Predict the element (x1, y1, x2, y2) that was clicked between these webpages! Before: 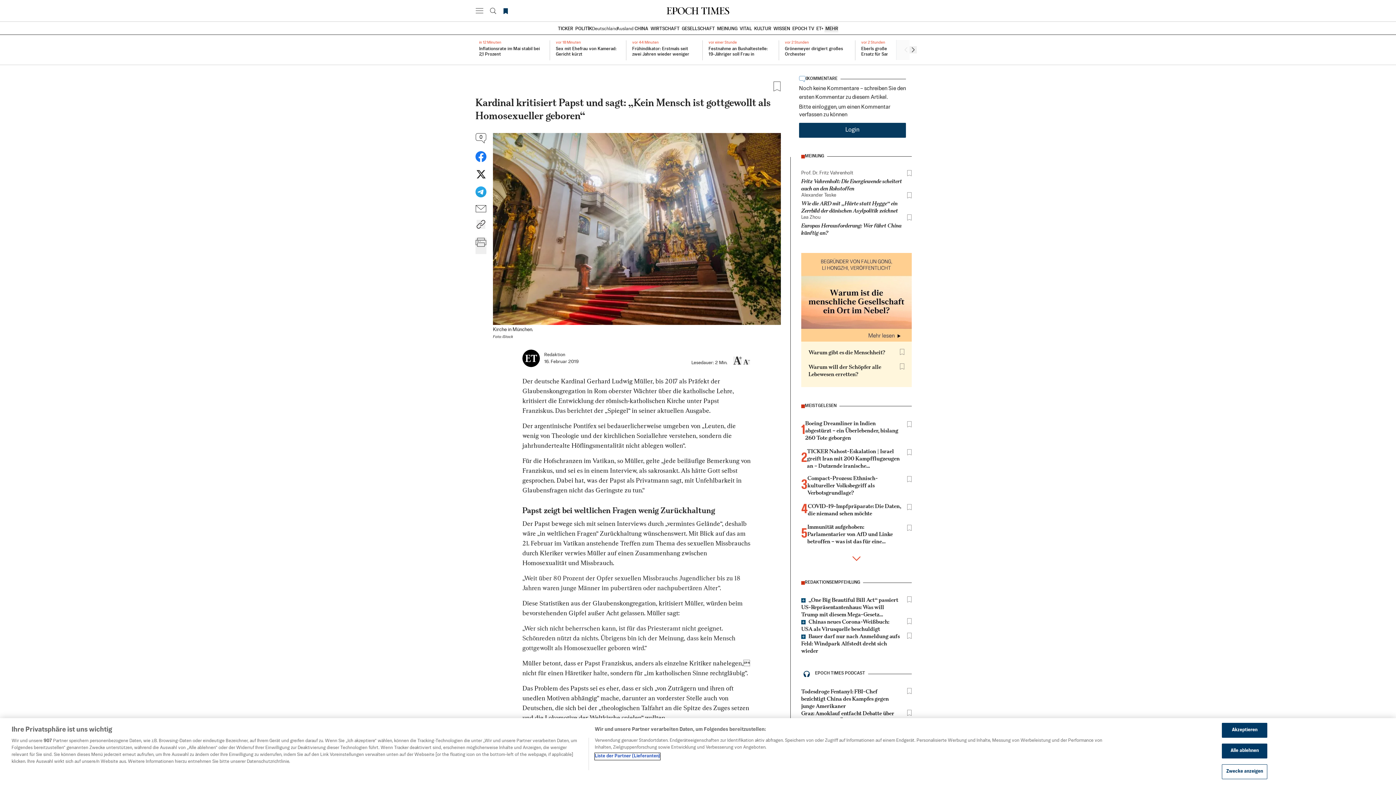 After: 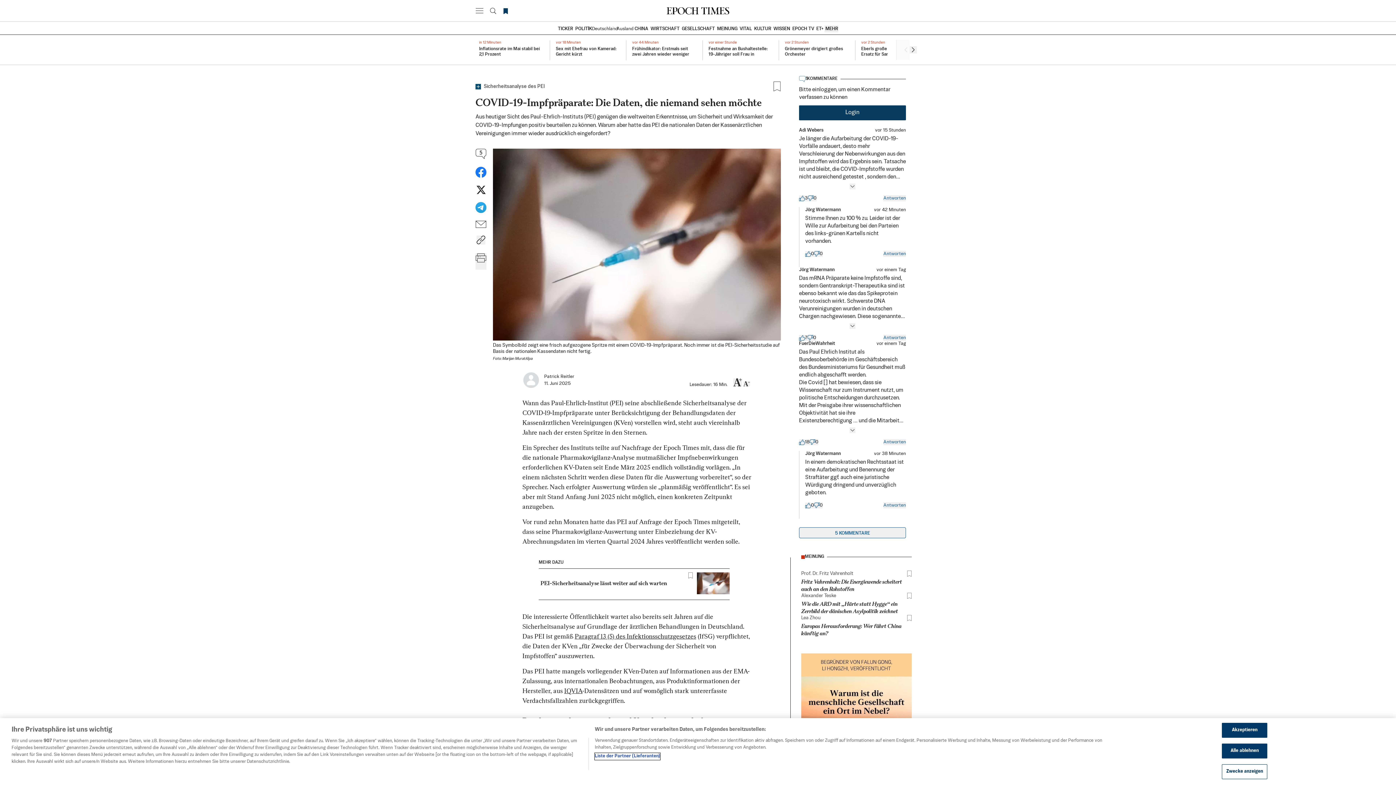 Action: bbox: (808, 502, 901, 517) label: COVID-19-Impfpräparate: Die Daten, die niemand sehen möchte